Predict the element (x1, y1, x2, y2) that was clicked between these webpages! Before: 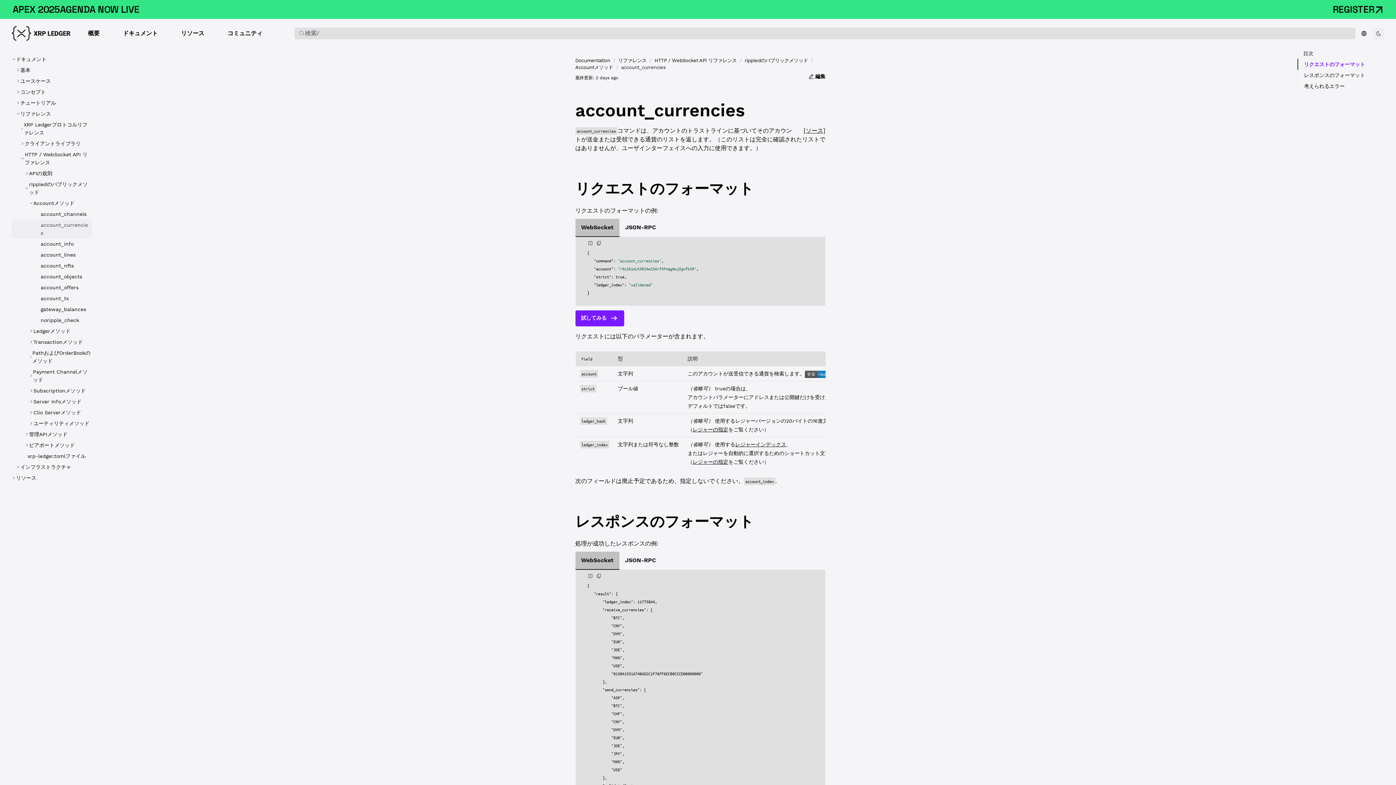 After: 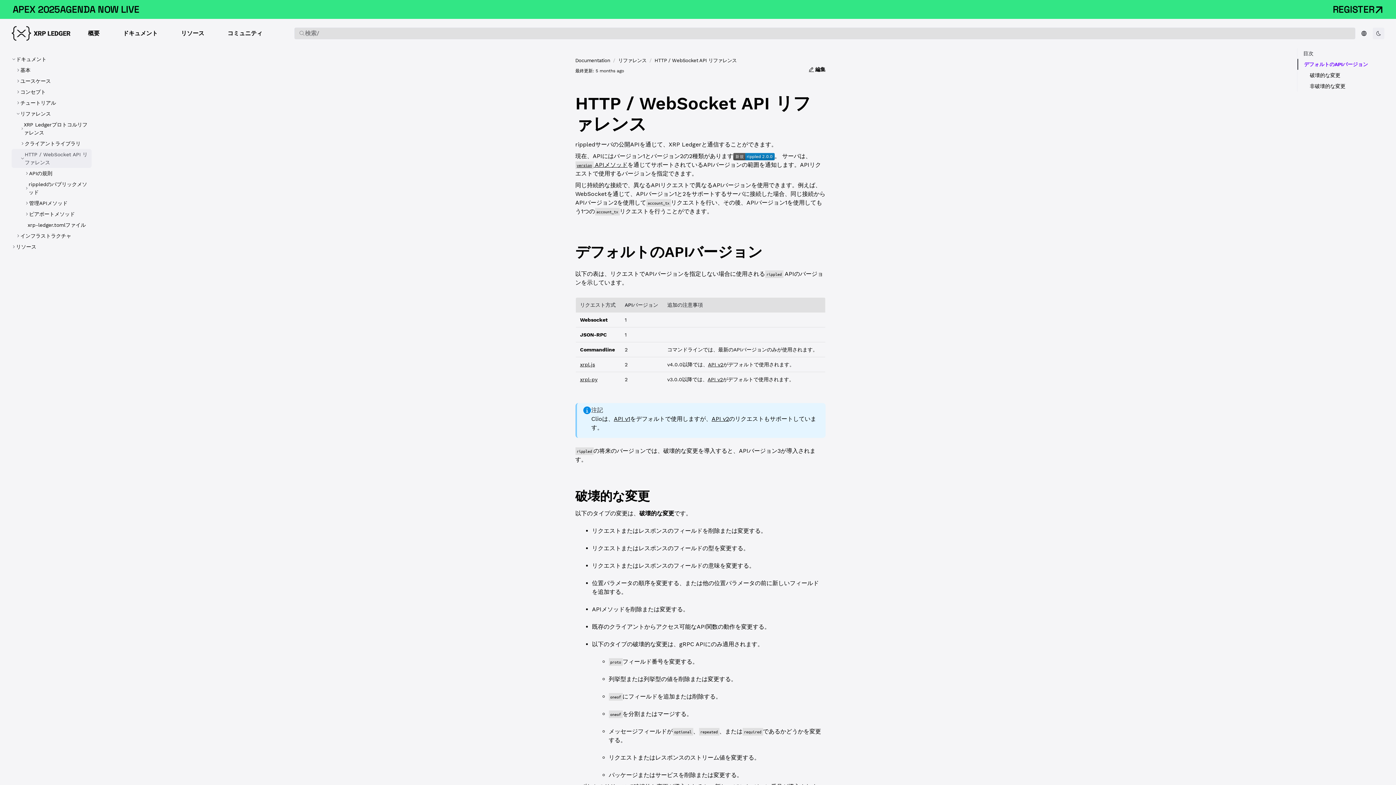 Action: label: HTTP / WebSocket API リファレンス bbox: (654, 57, 736, 63)